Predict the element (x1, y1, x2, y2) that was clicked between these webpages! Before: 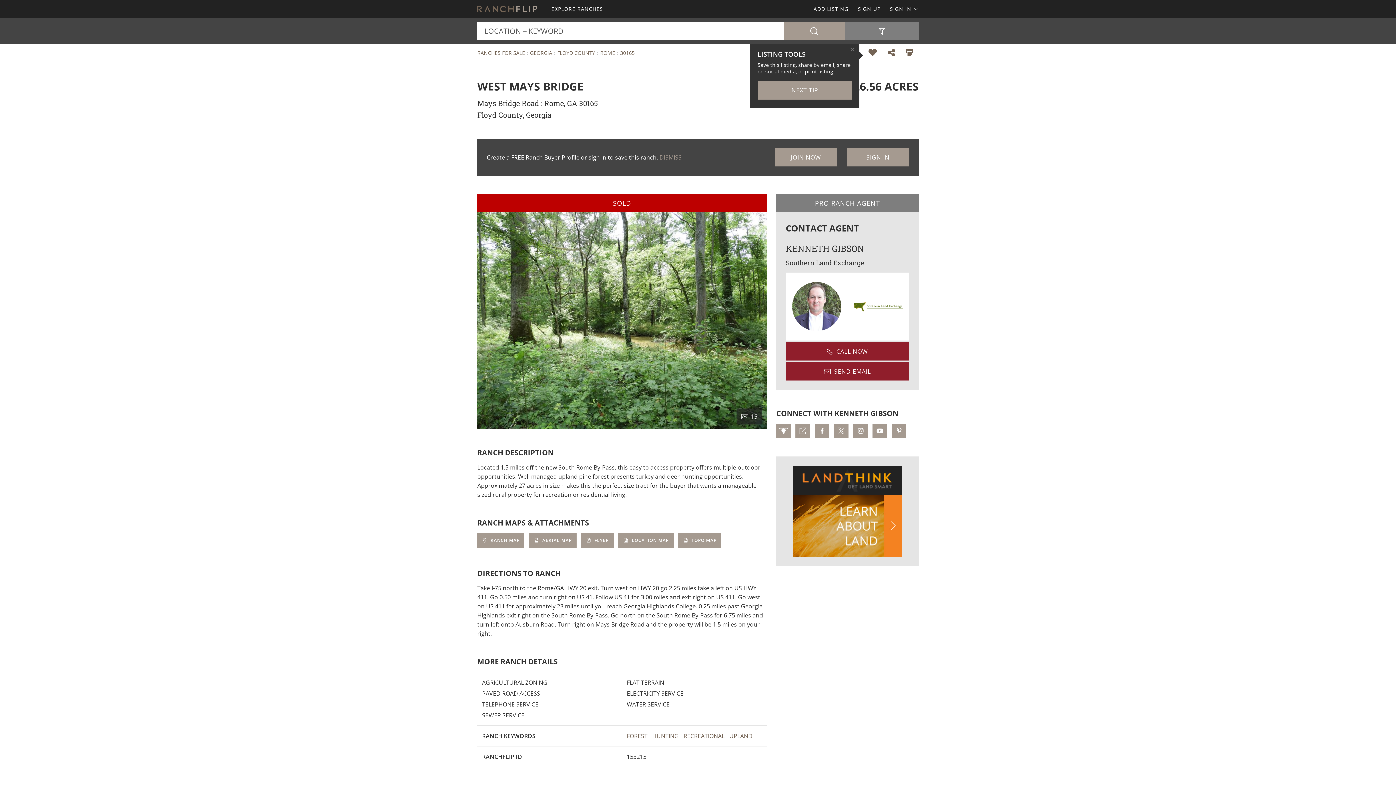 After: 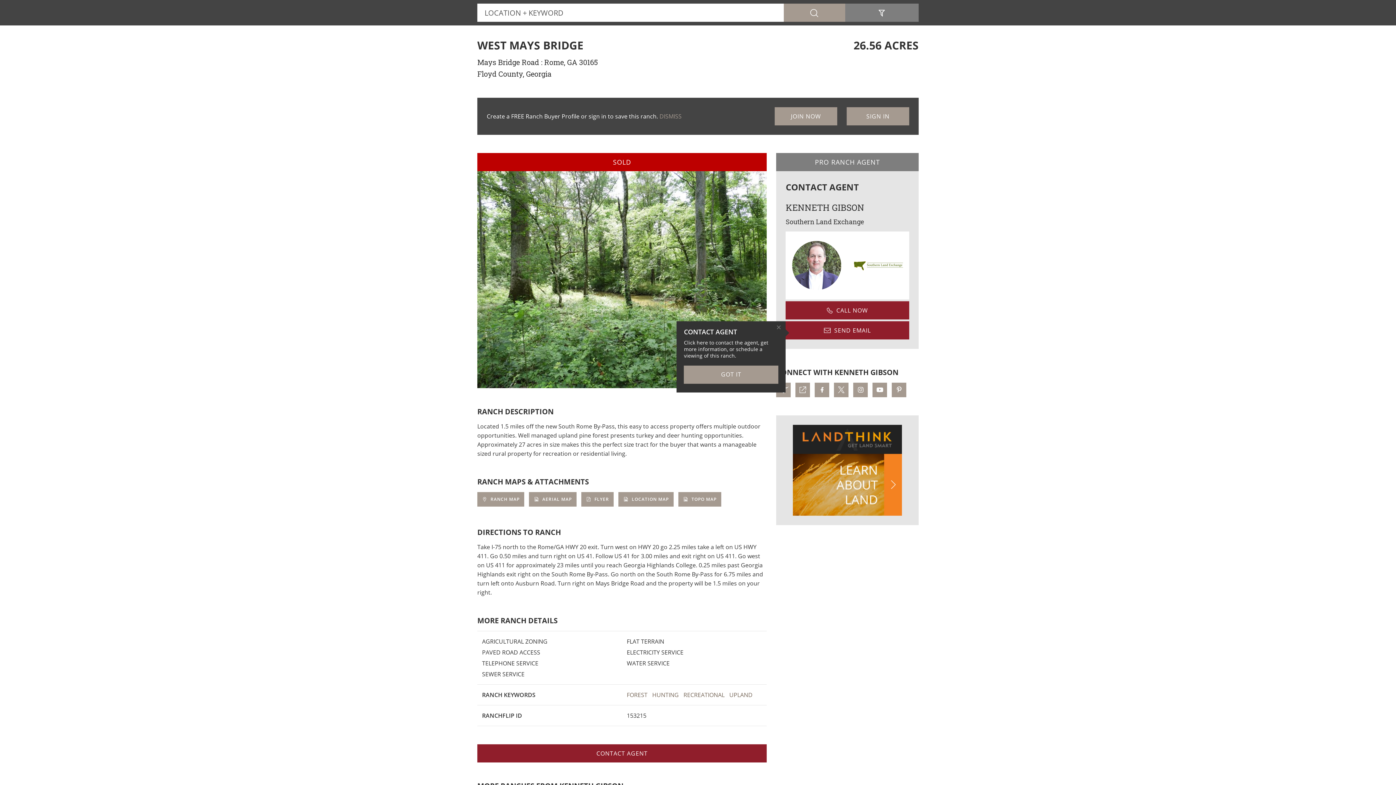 Action: label: NEXT TIP bbox: (757, 81, 852, 99)